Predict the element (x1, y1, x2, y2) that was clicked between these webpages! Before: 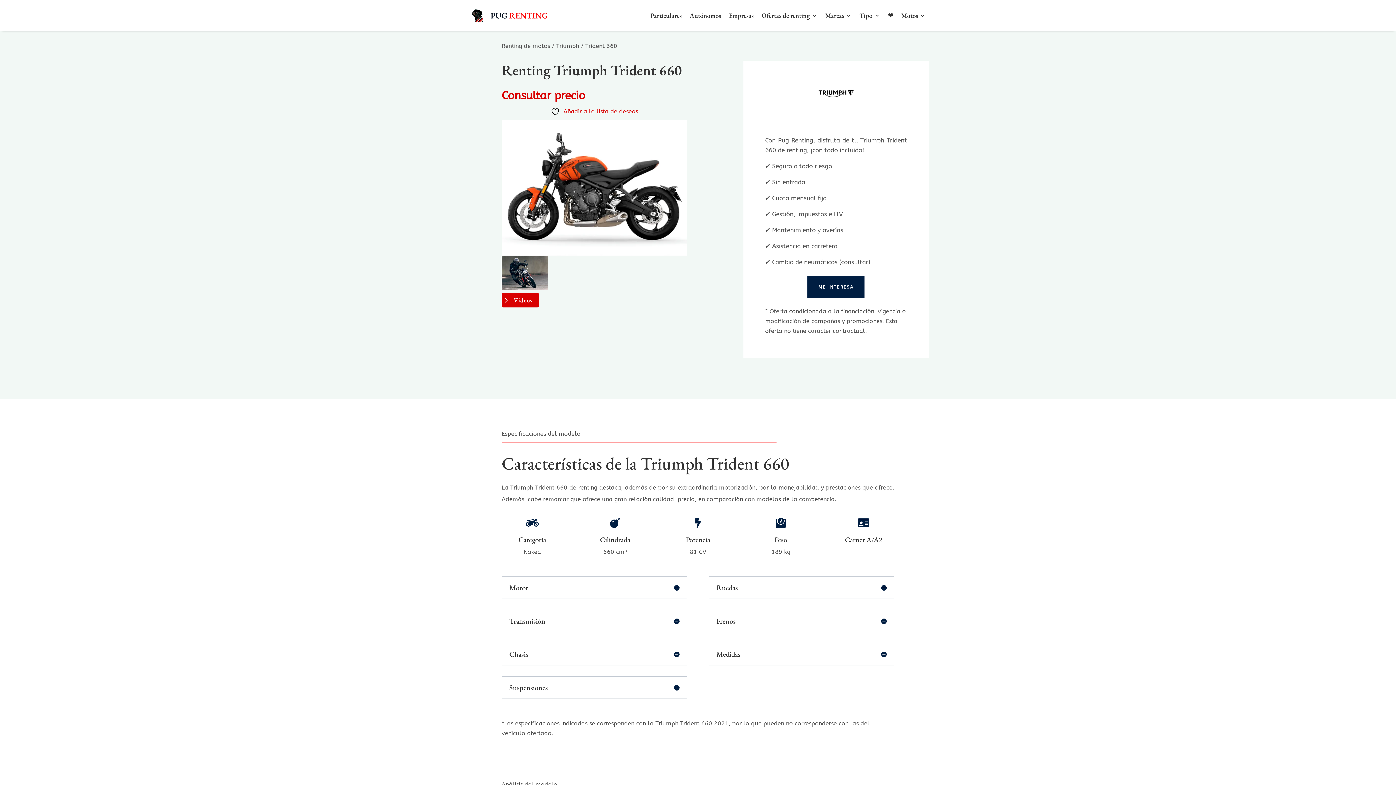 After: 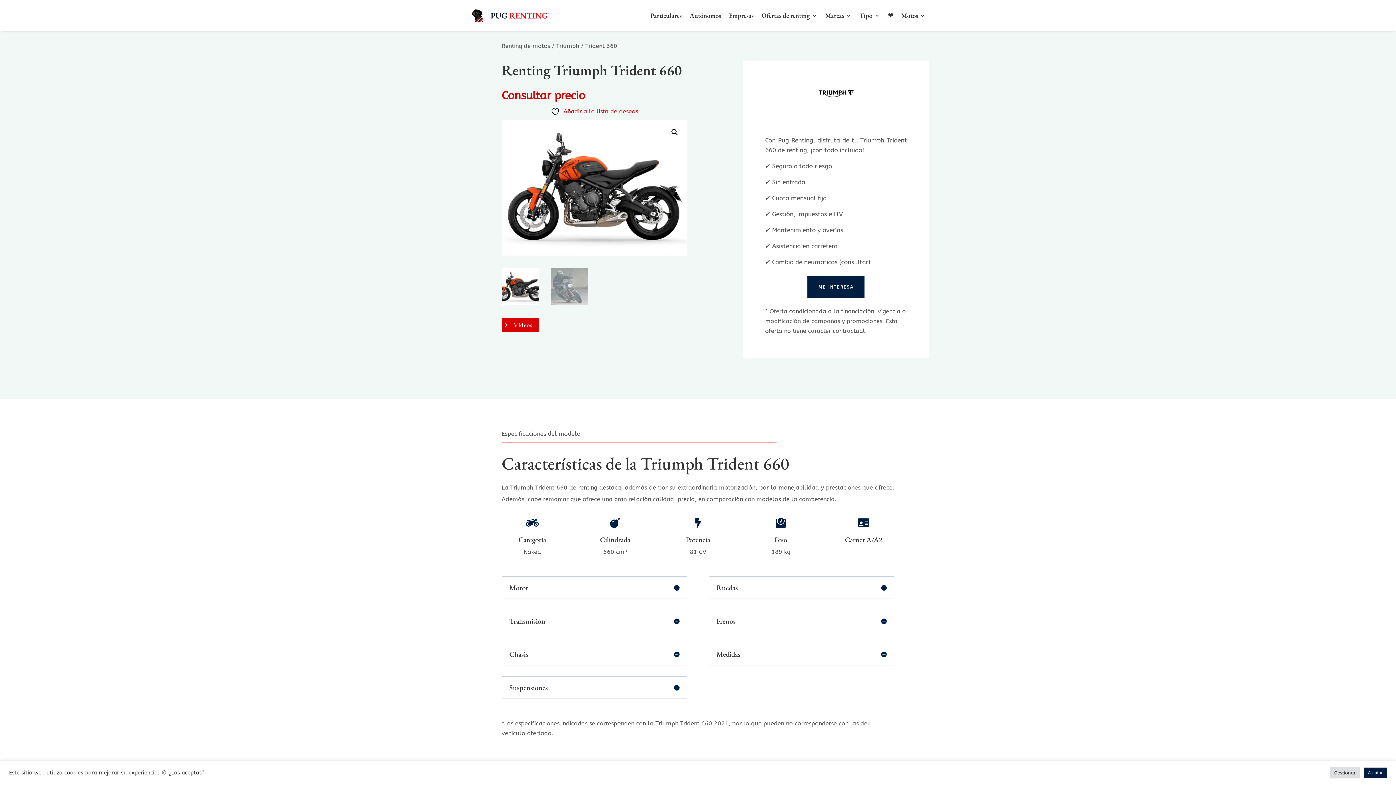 Action: bbox: (807, 276, 864, 298) label: ME INTERESA